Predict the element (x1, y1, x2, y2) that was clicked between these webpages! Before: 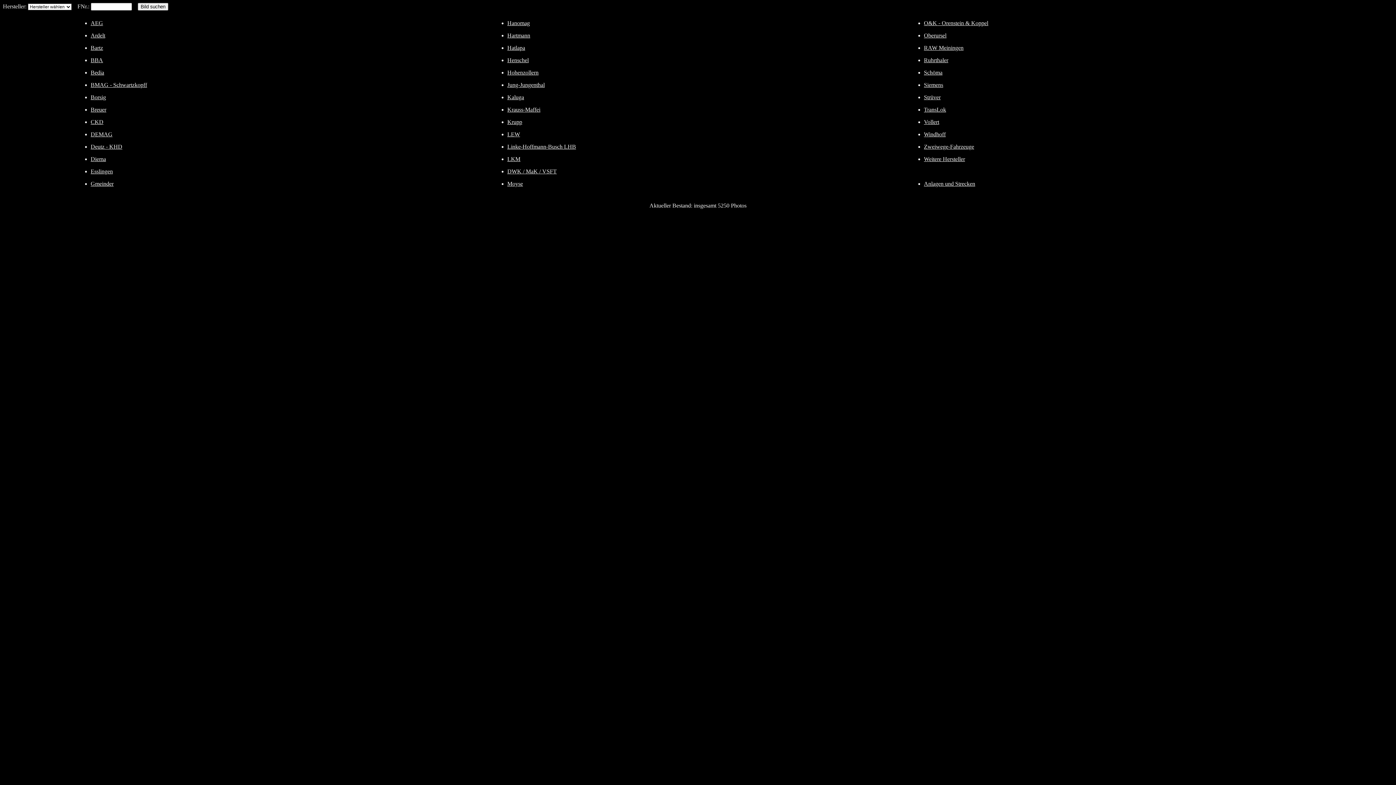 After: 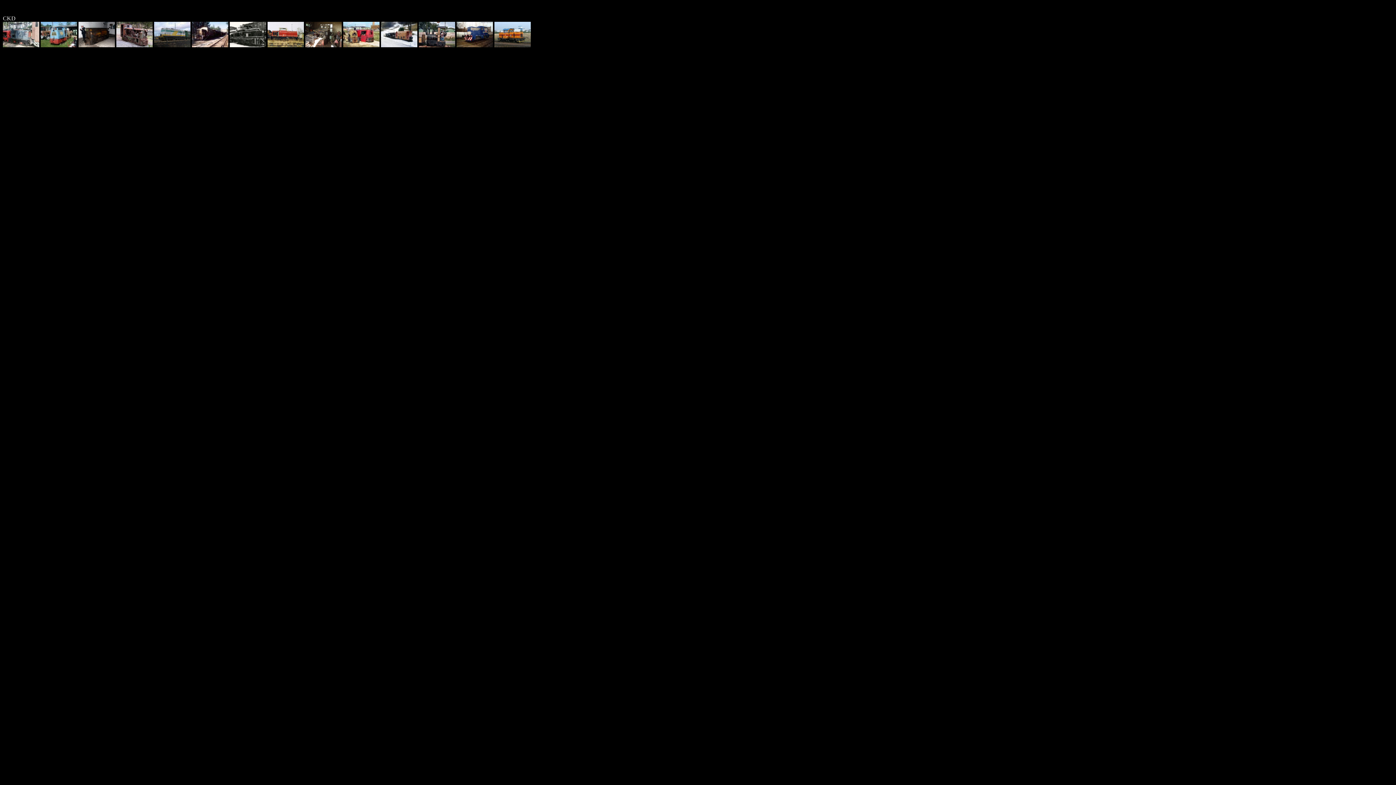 Action: bbox: (90, 118, 103, 125) label: CKD